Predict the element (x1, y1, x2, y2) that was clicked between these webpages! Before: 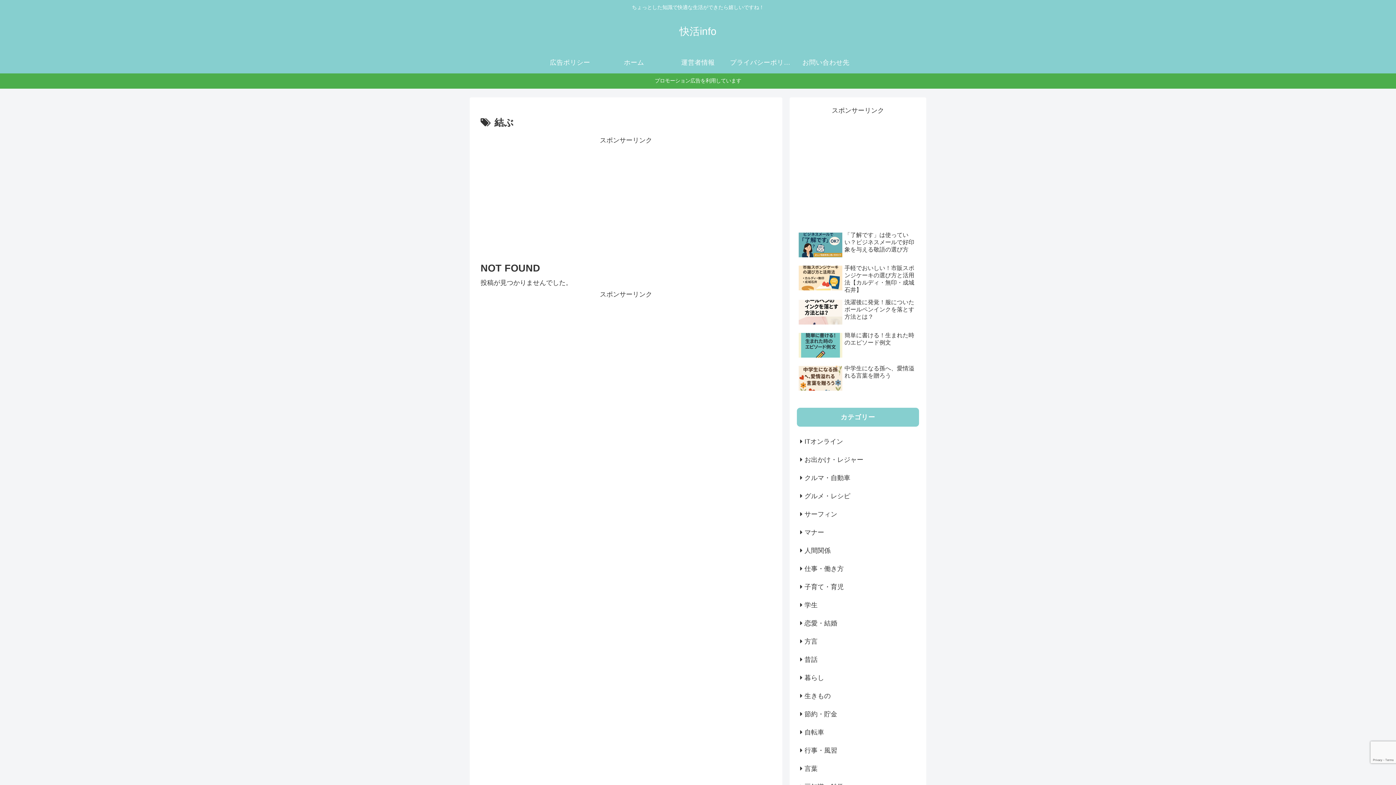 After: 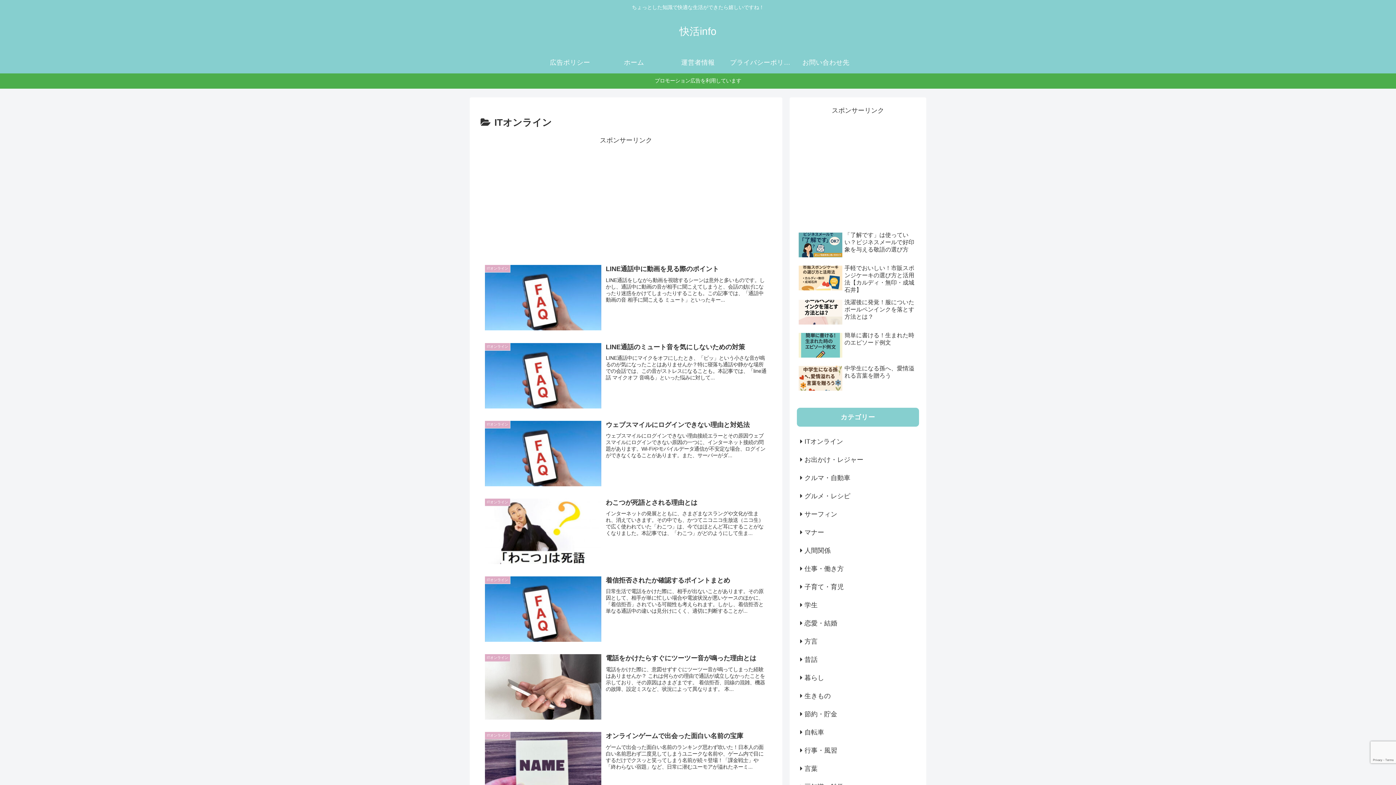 Action: label: ITオンライン bbox: (797, 432, 919, 451)